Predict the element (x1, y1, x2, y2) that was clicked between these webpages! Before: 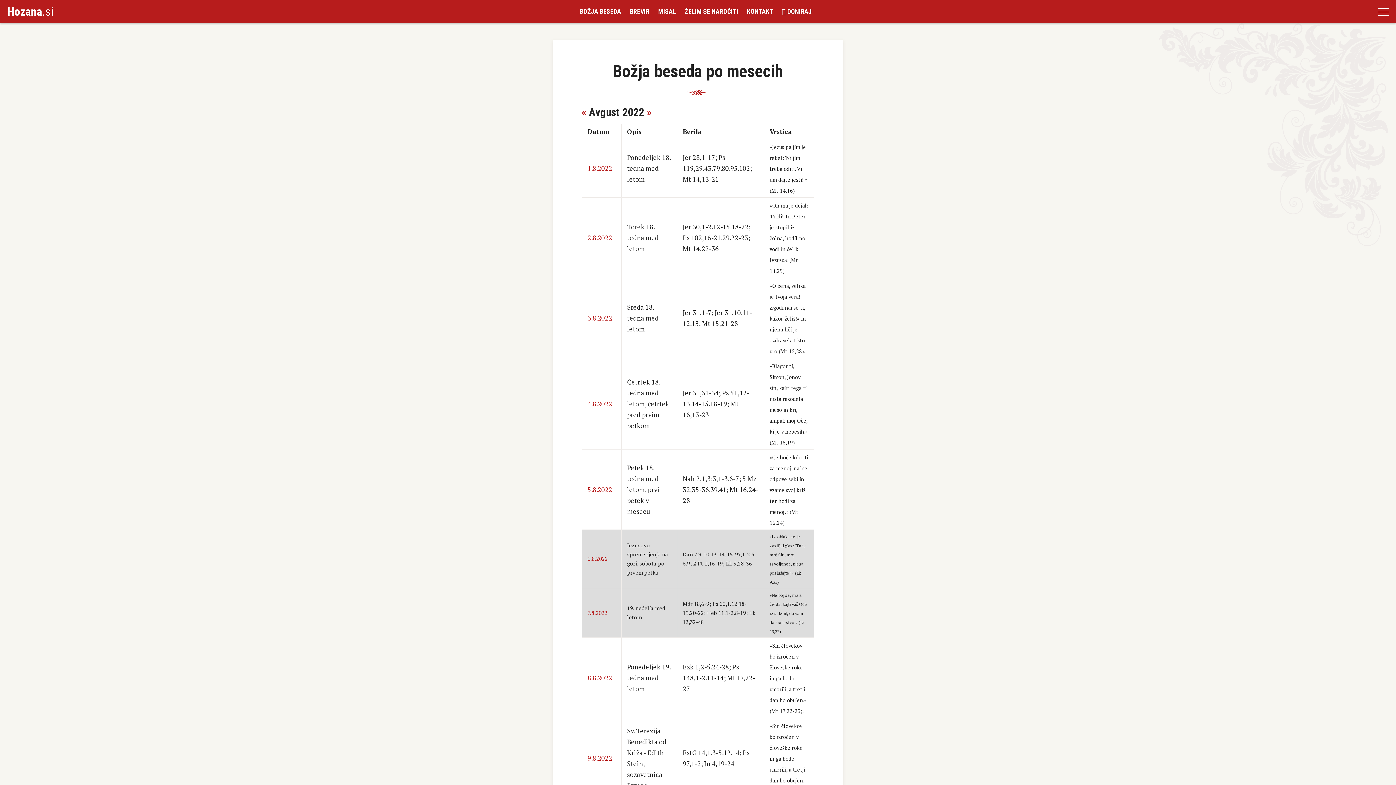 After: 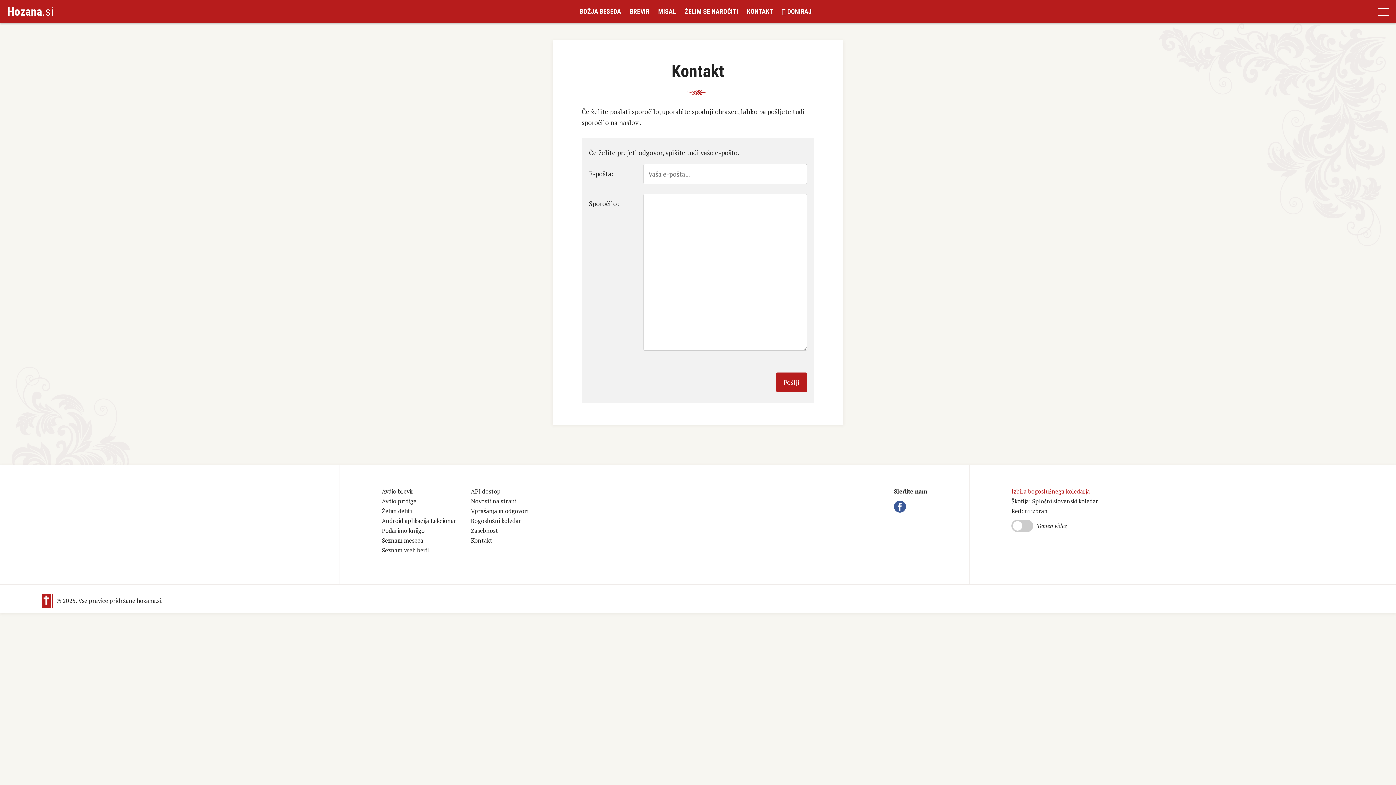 Action: bbox: (747, 3, 773, 20) label: KONTAKT